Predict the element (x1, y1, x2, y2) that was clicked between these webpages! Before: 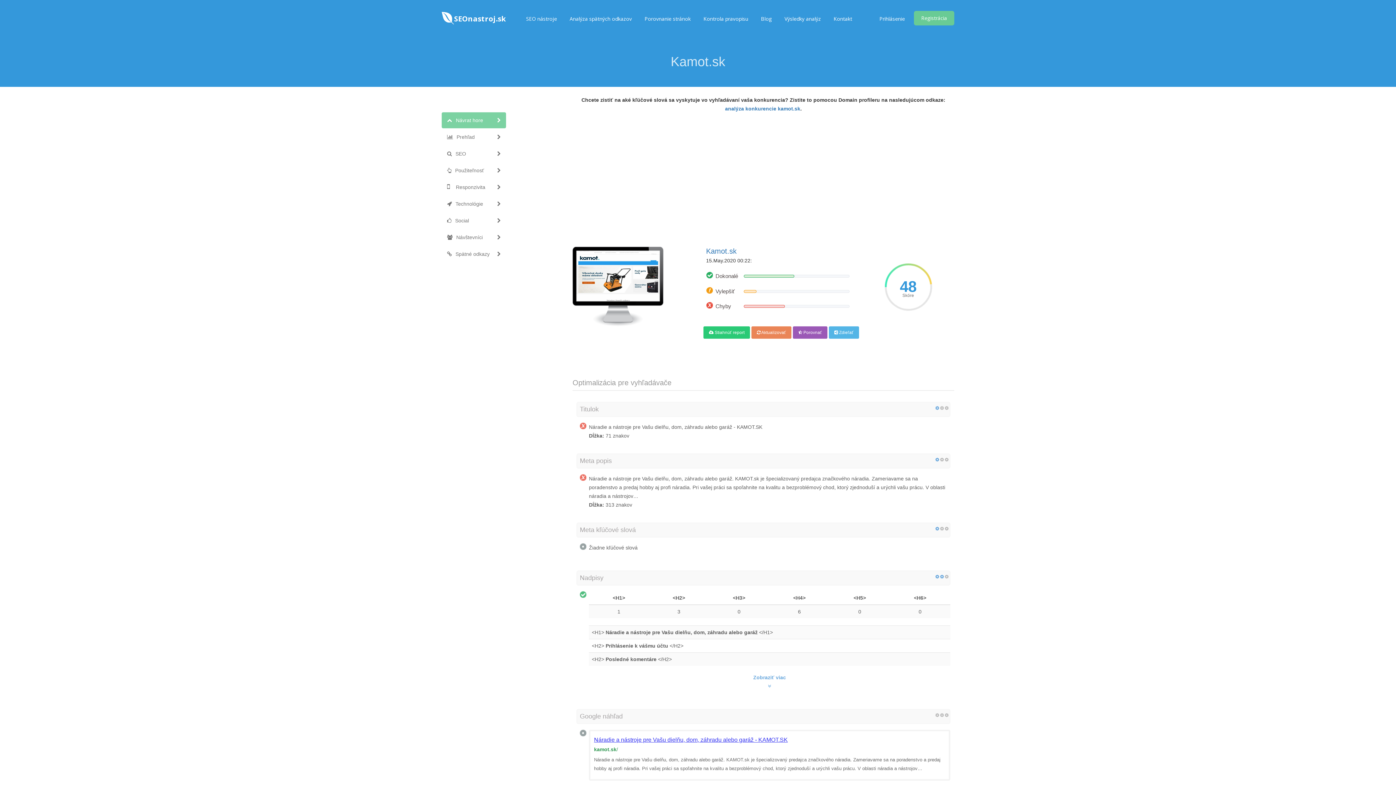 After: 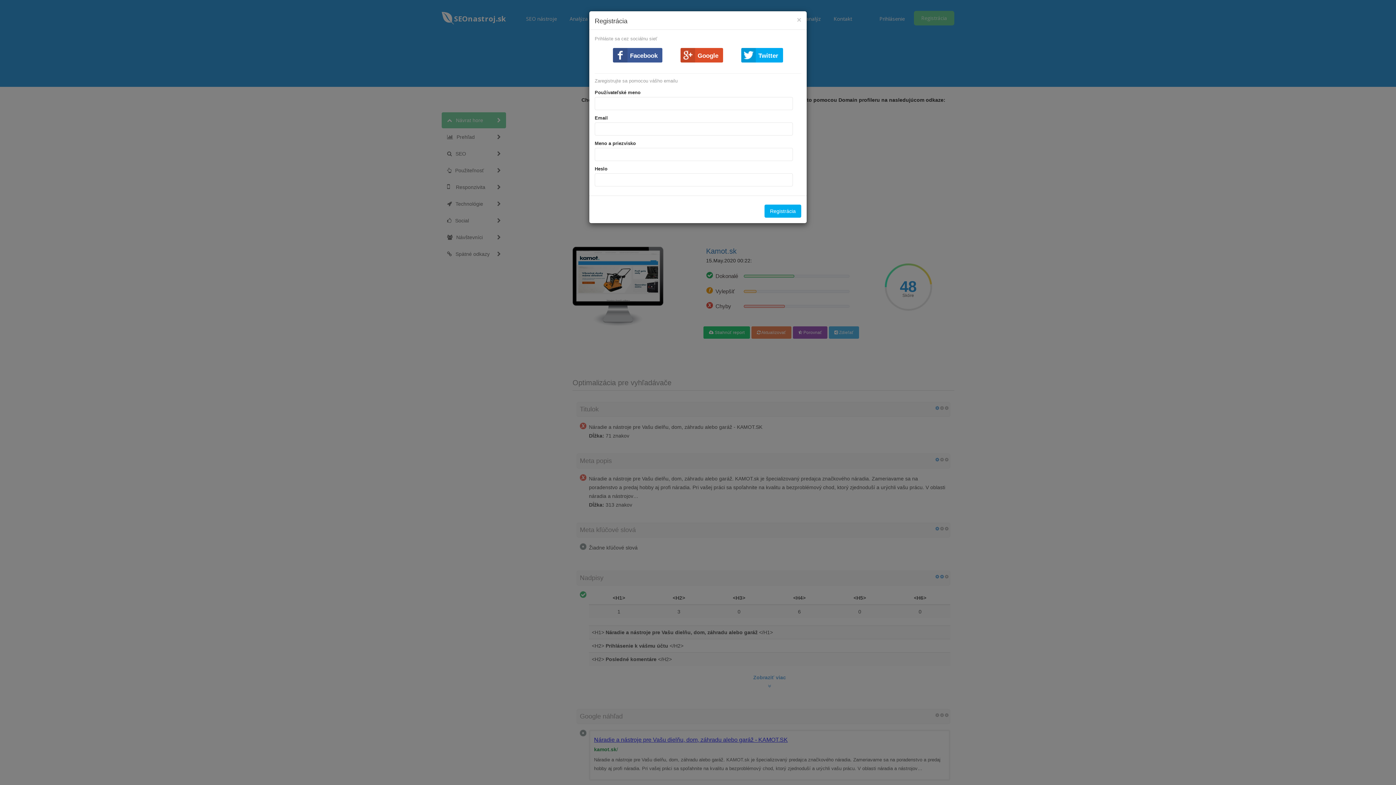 Action: label: Registrácia bbox: (914, 10, 954, 25)